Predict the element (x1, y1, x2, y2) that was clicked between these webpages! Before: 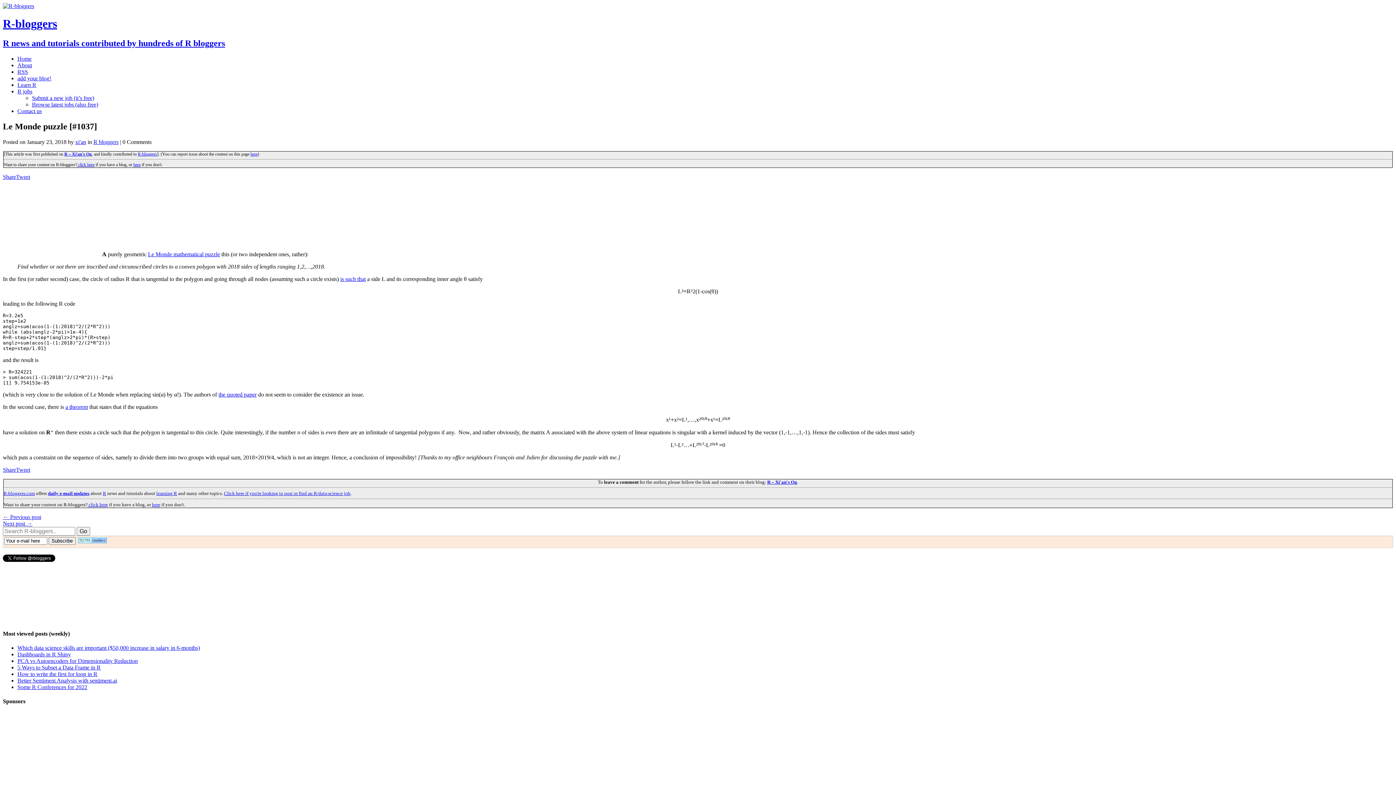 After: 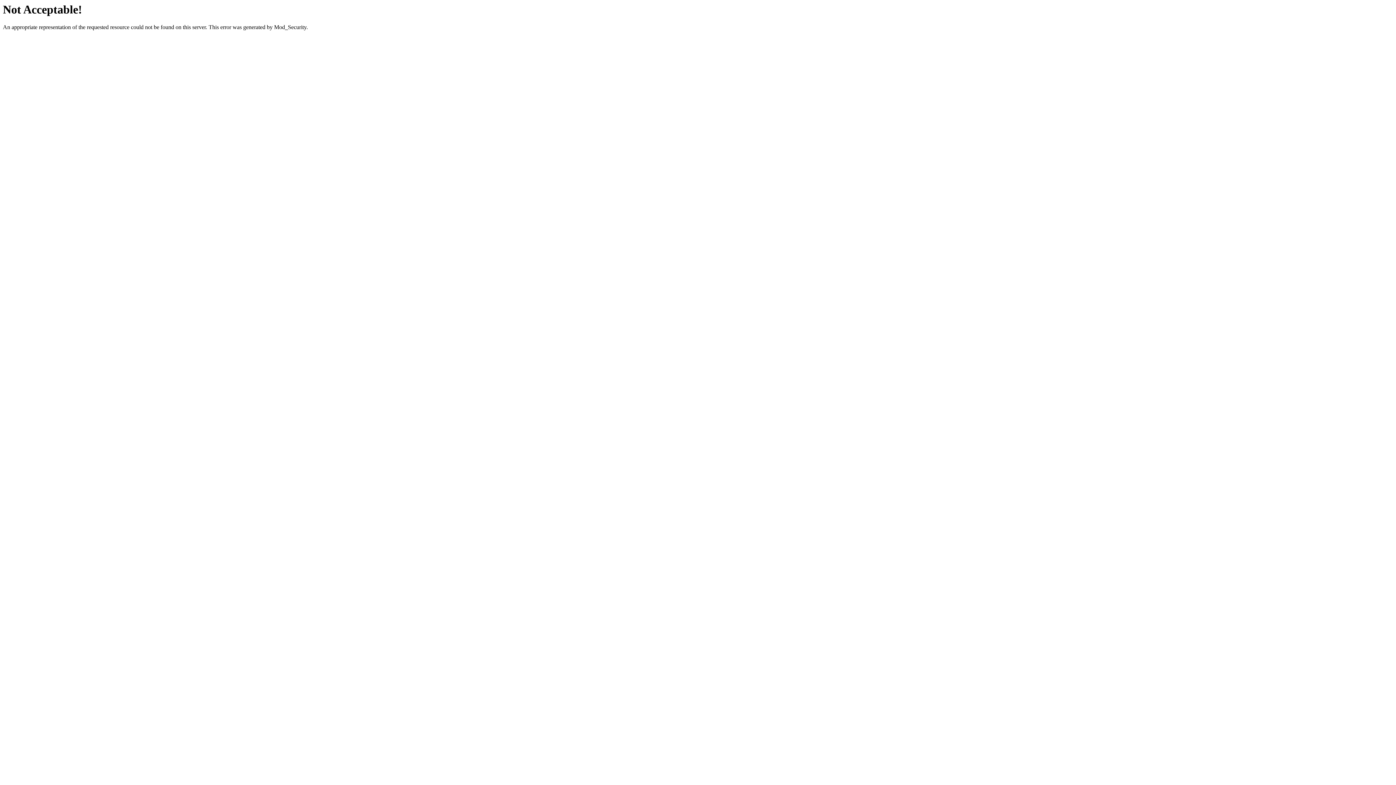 Action: label: Click here if you're looking to post or find an R/data-science job bbox: (224, 490, 350, 496)